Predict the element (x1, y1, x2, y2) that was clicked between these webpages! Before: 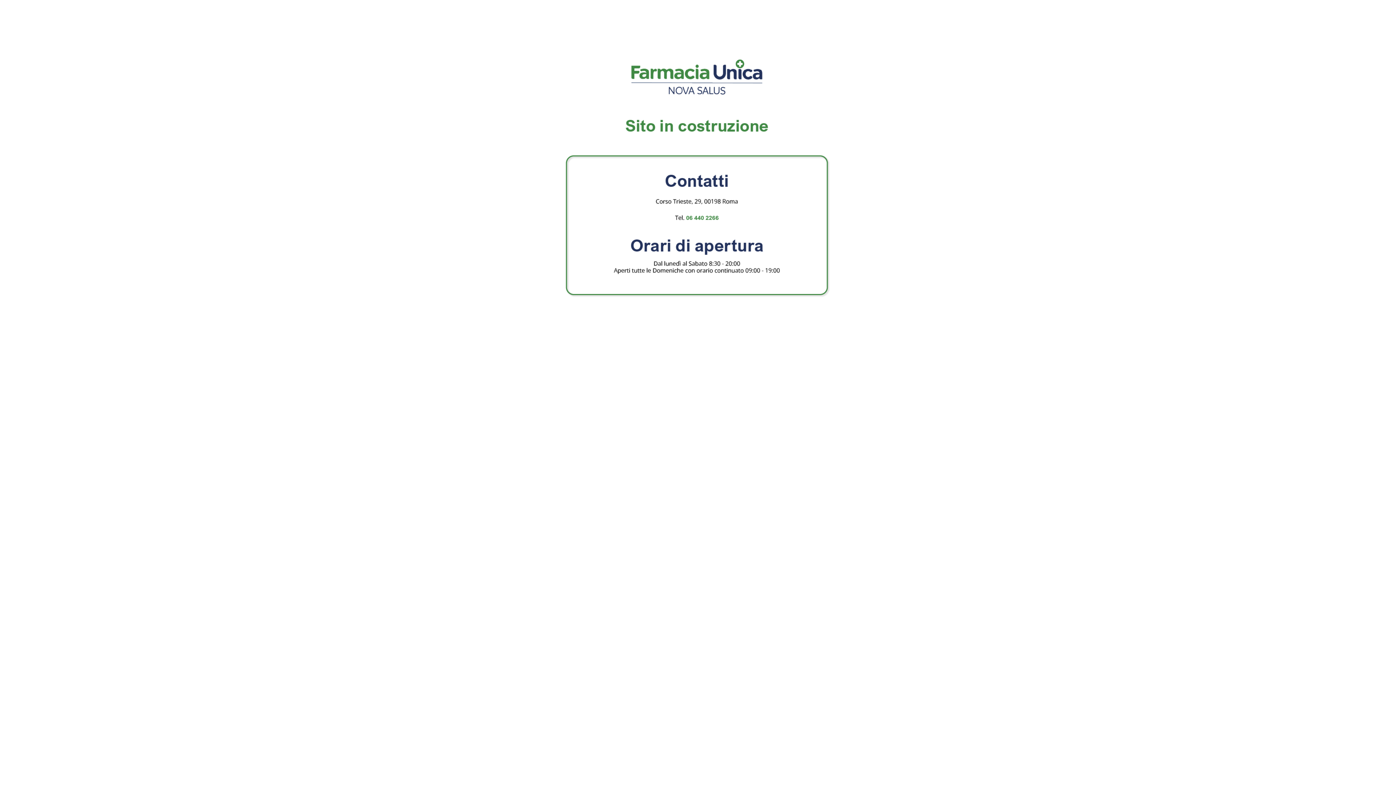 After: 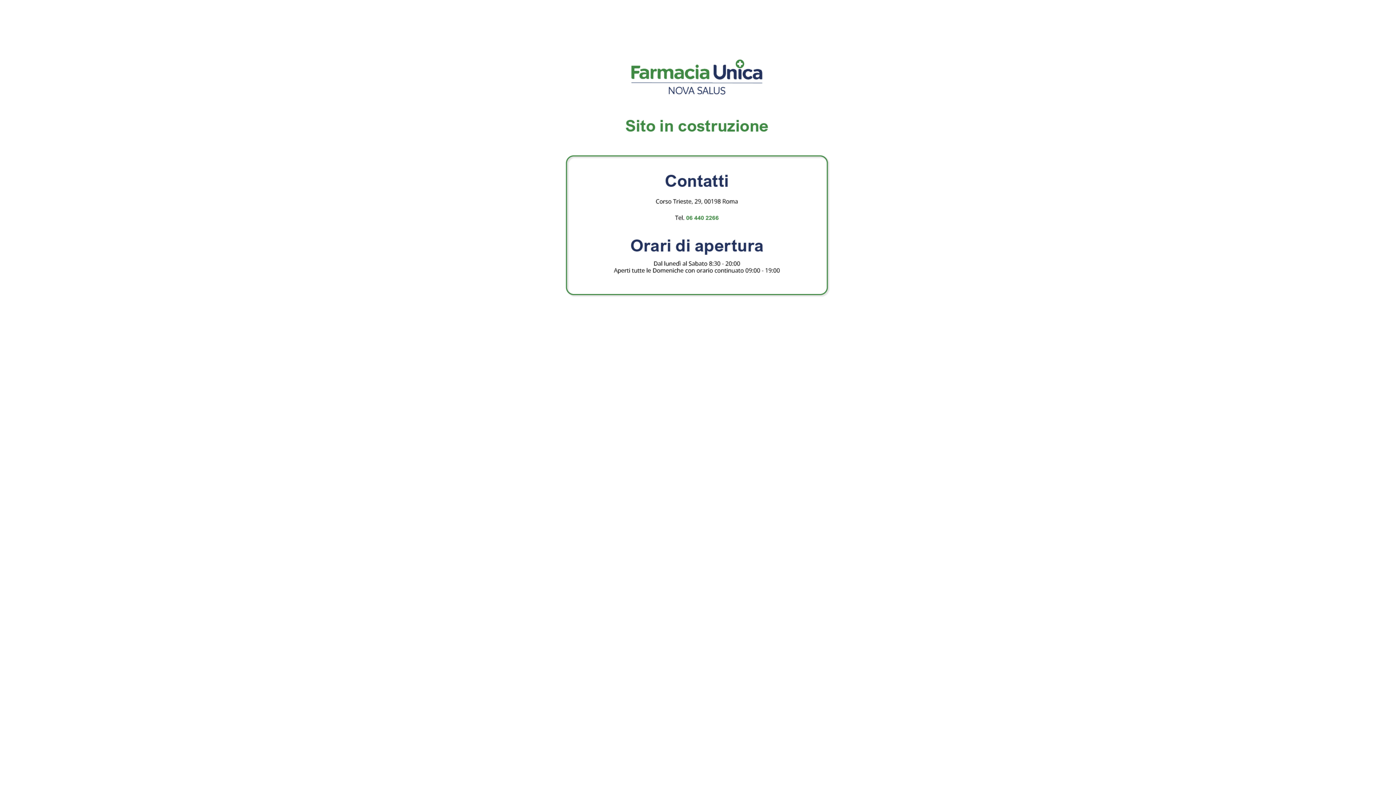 Action: bbox: (723, 449, 744, 470)